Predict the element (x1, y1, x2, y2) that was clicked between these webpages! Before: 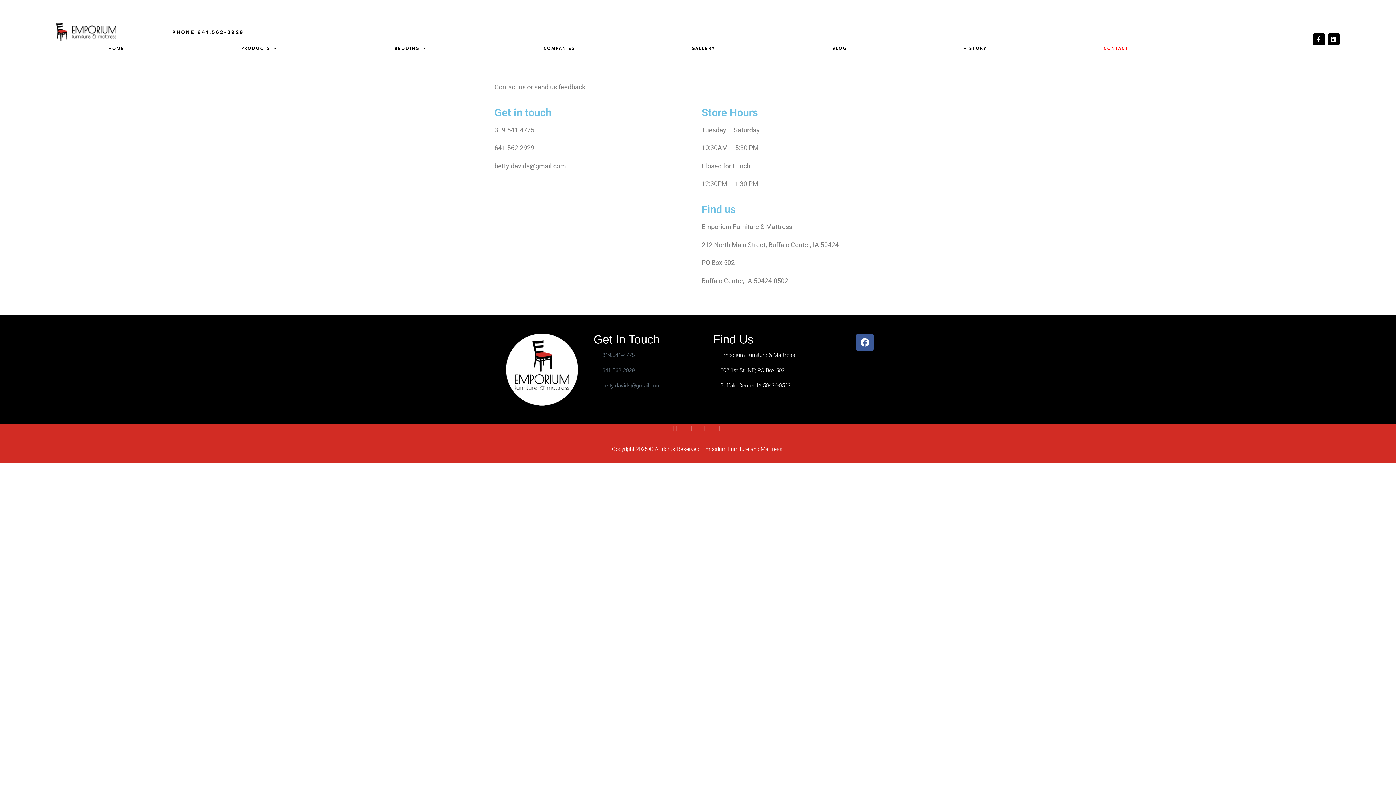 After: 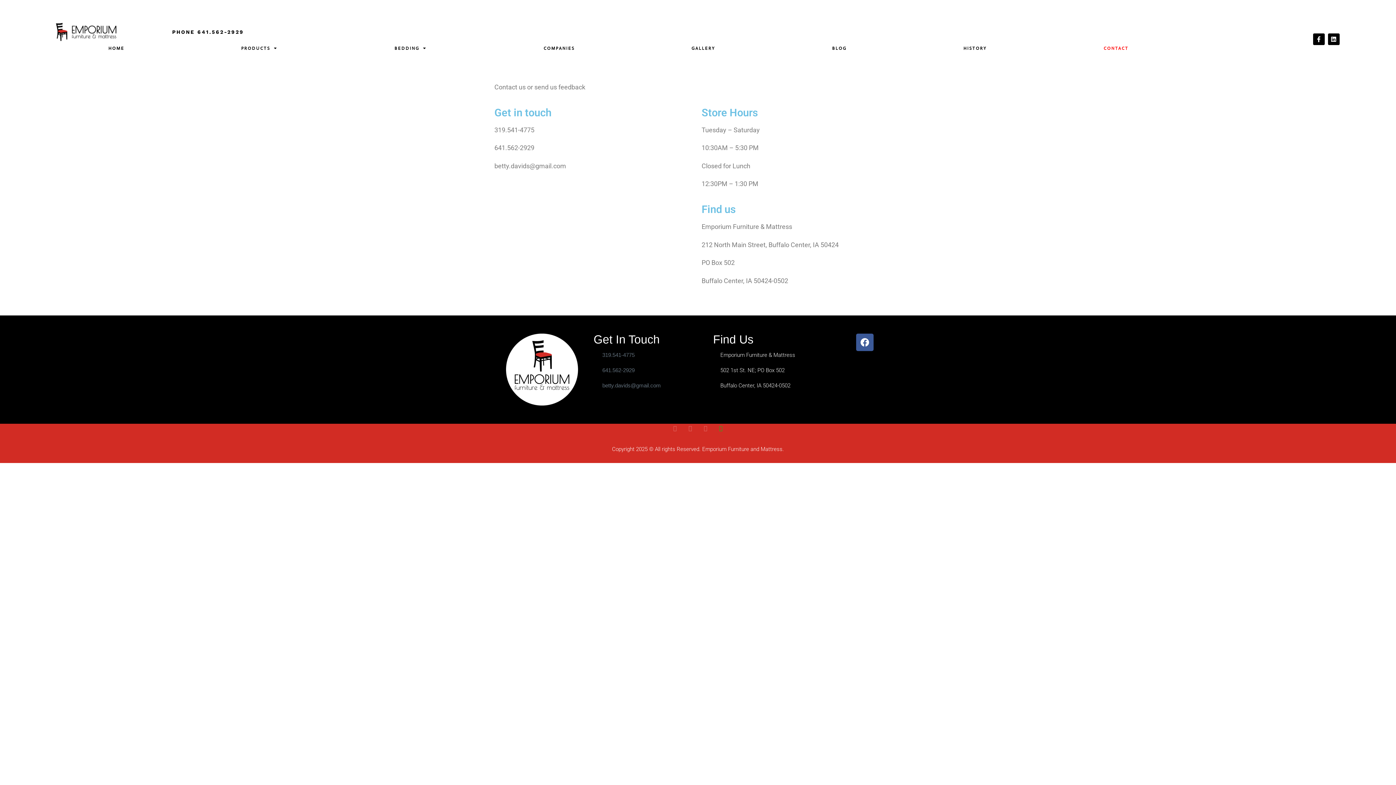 Action: label: Pinterest bbox: (718, 425, 724, 431)